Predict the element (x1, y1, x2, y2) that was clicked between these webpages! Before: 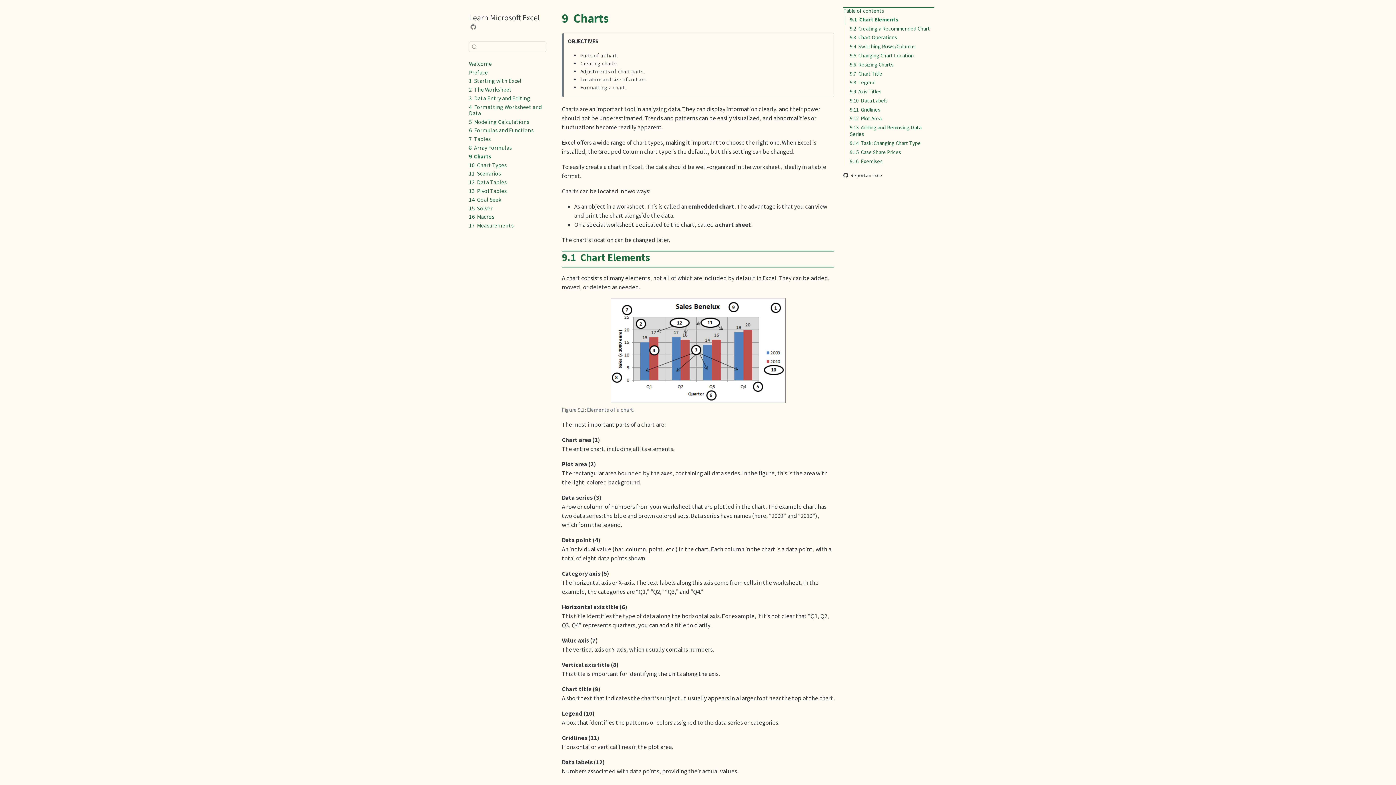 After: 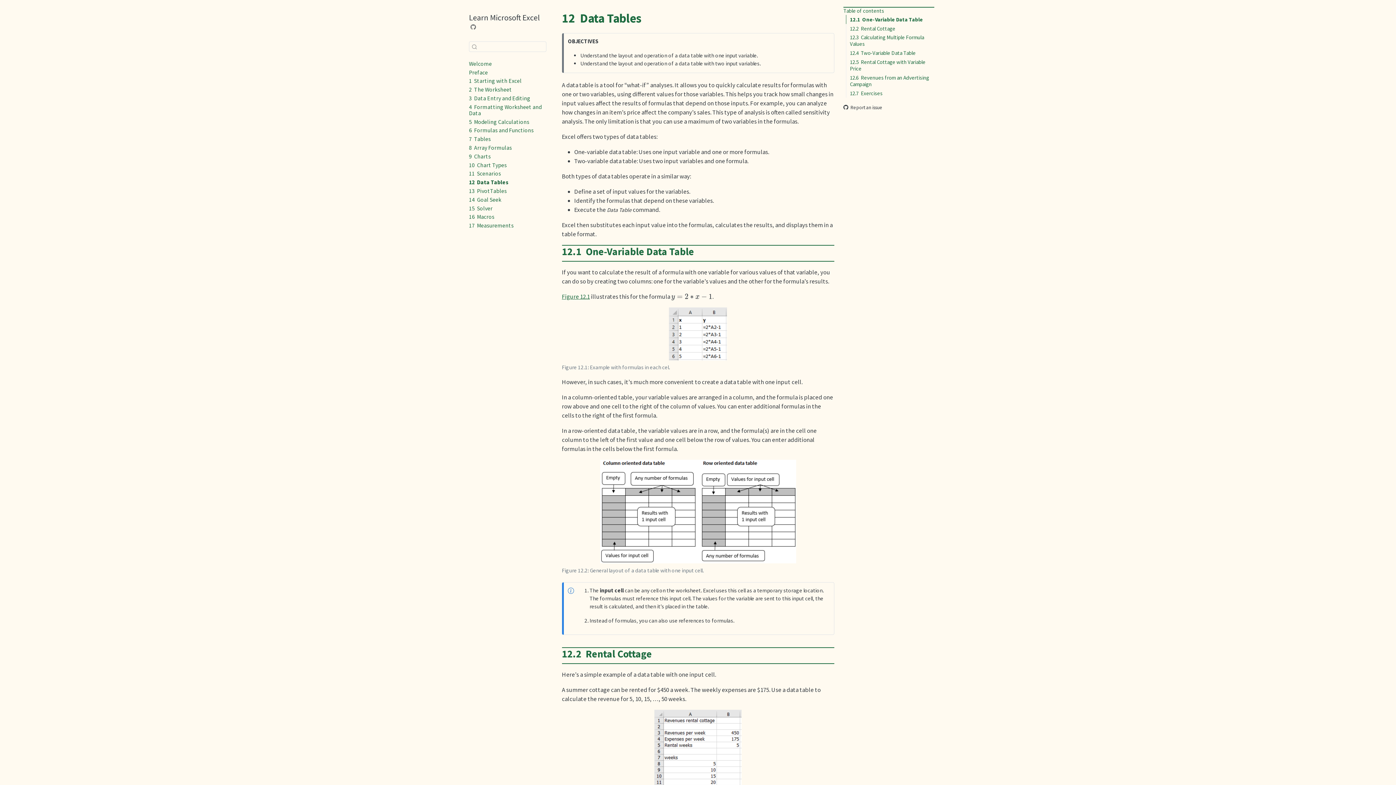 Action: bbox: (469, 179, 546, 185) label: 12  Data Tables